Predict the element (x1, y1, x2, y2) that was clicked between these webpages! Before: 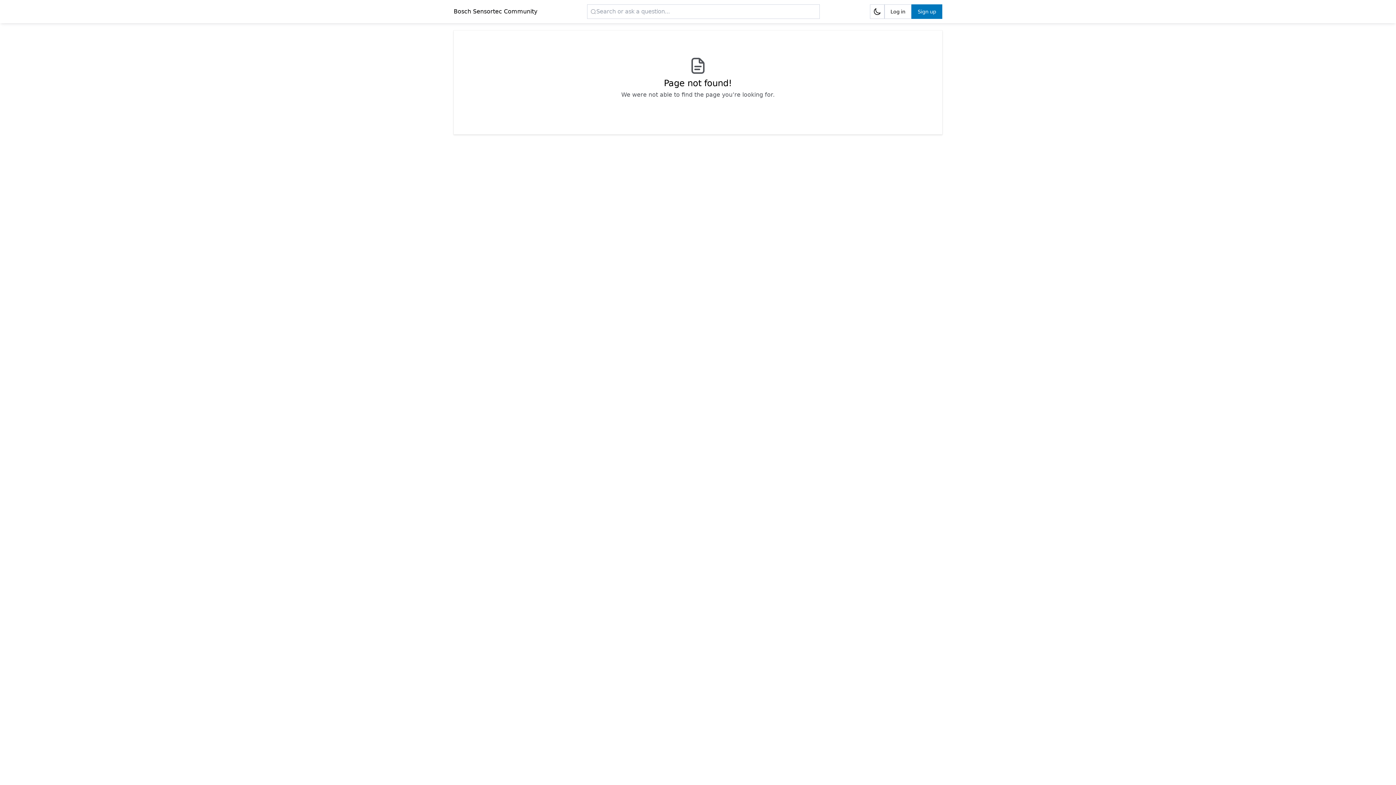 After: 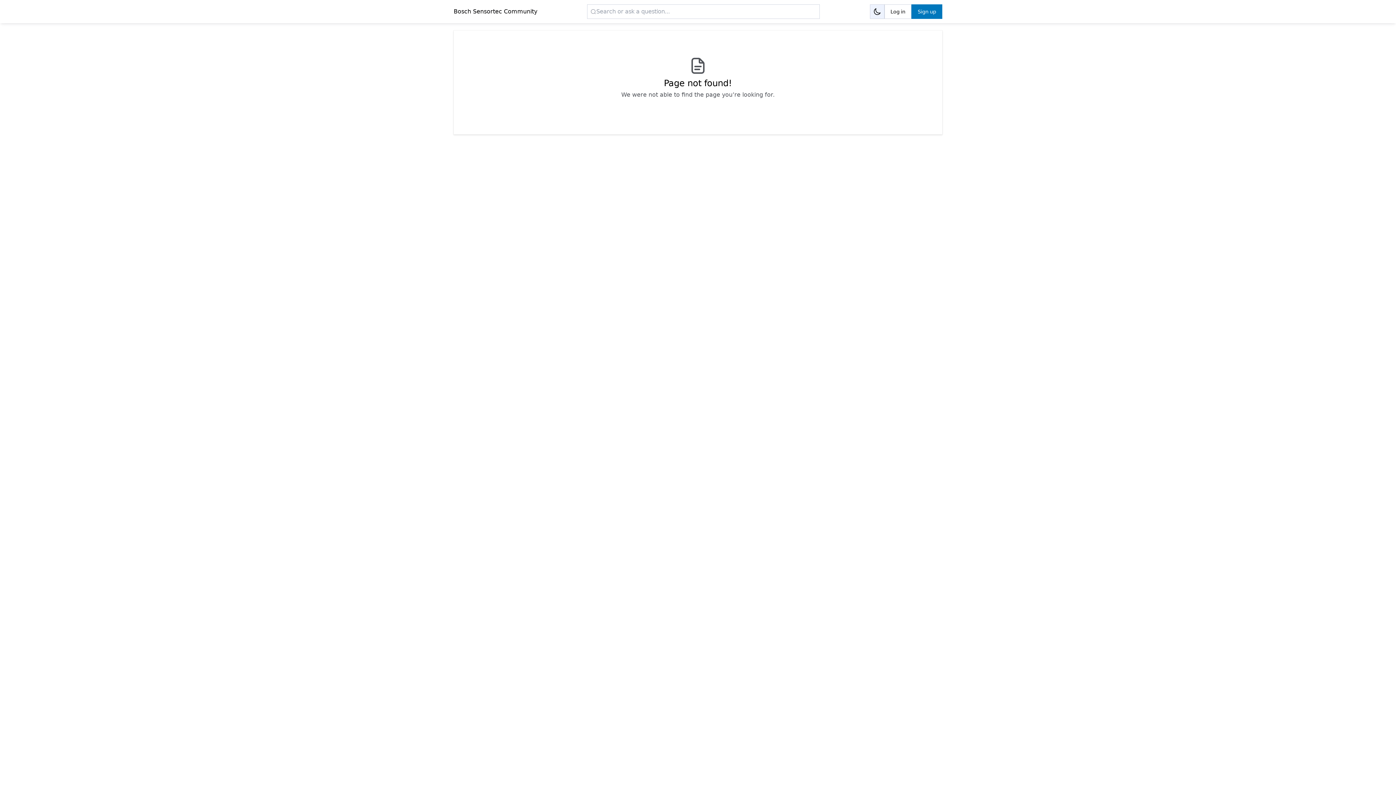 Action: label: Dark mode bbox: (870, 4, 884, 18)